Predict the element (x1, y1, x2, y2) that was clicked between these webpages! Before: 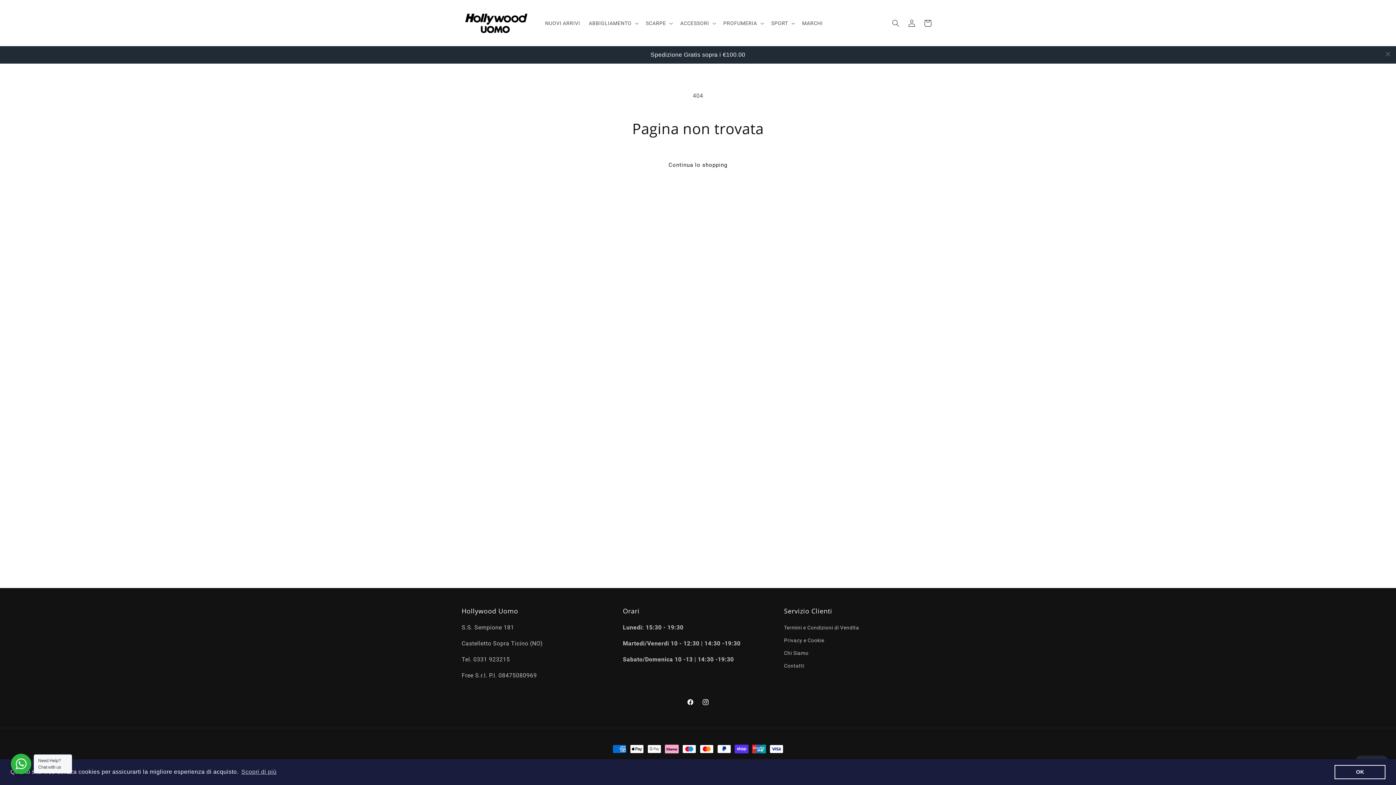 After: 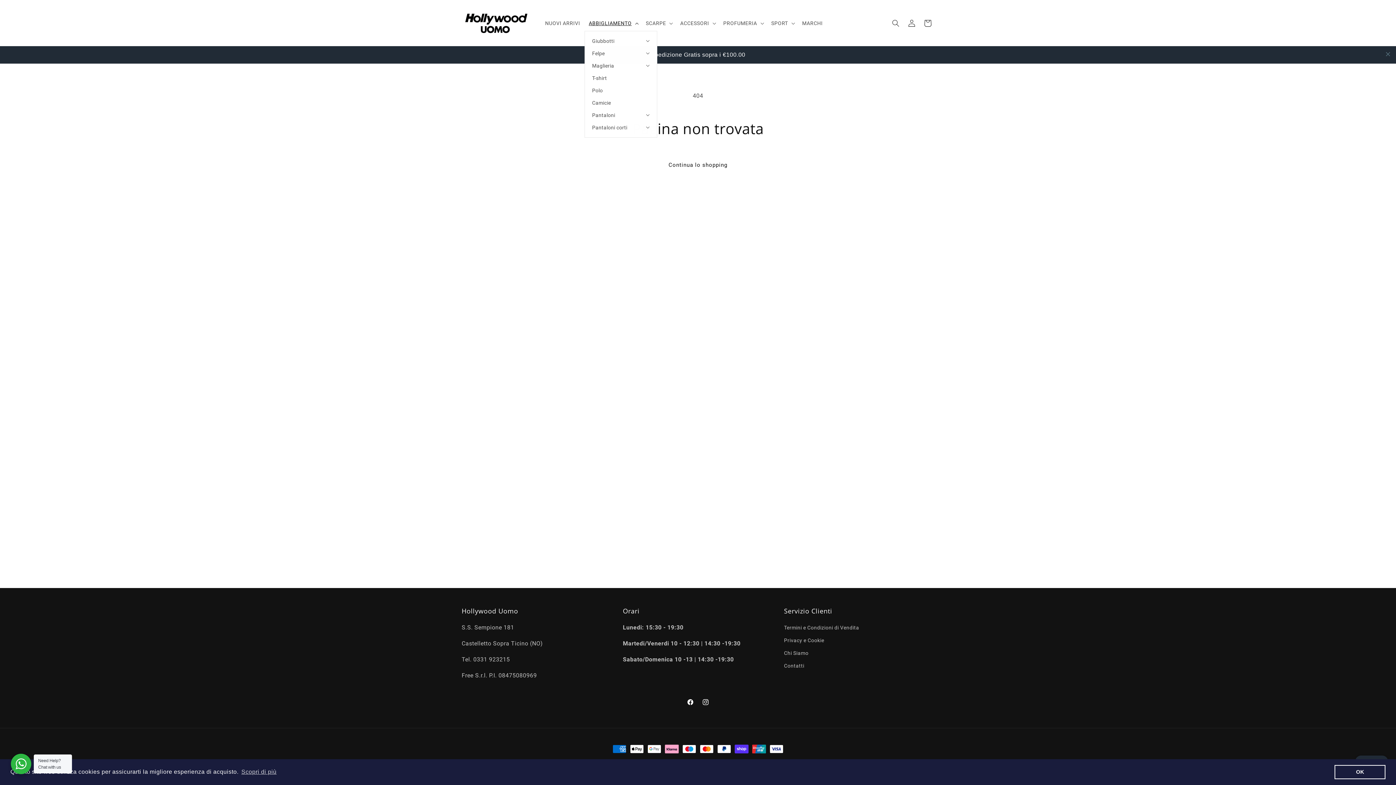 Action: bbox: (584, 15, 641, 30) label: ABBIGLIAMENTO